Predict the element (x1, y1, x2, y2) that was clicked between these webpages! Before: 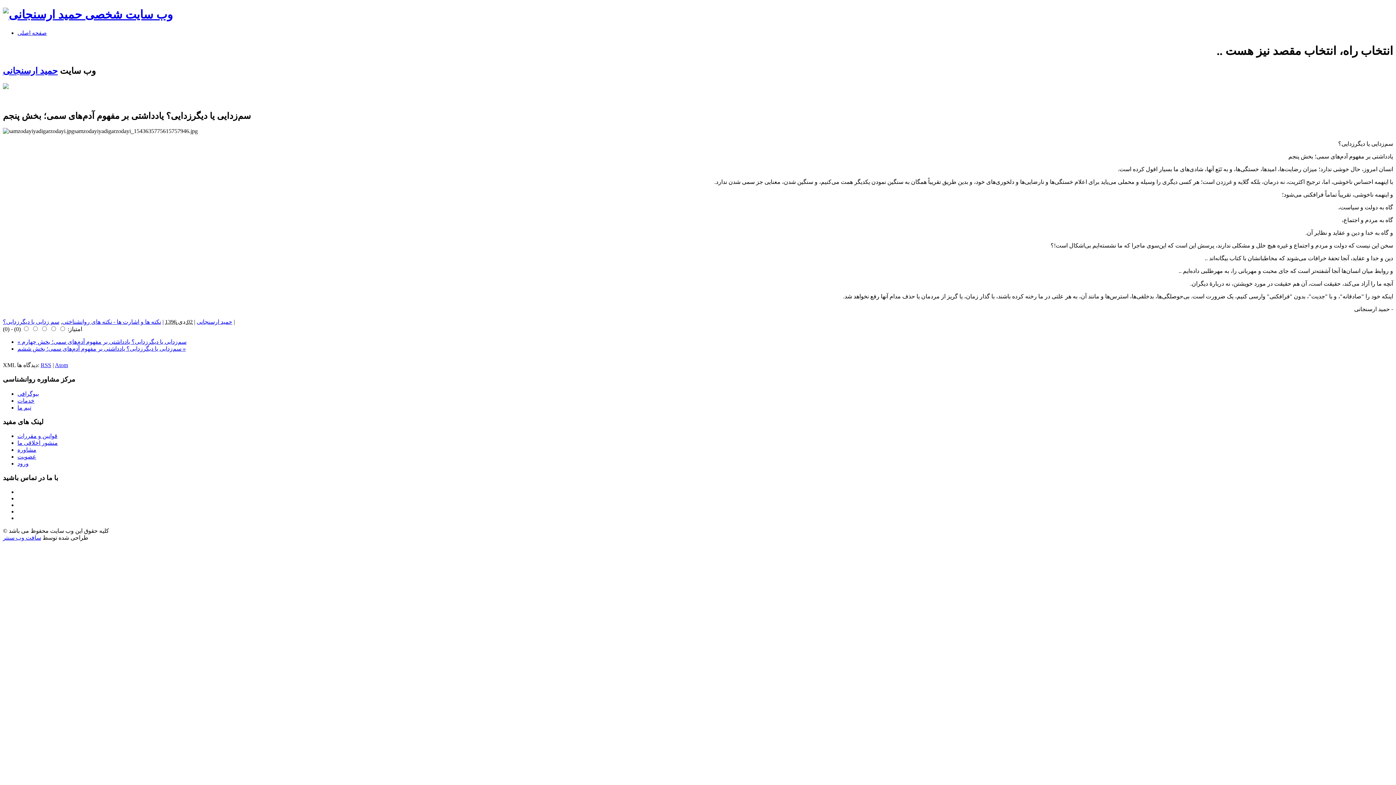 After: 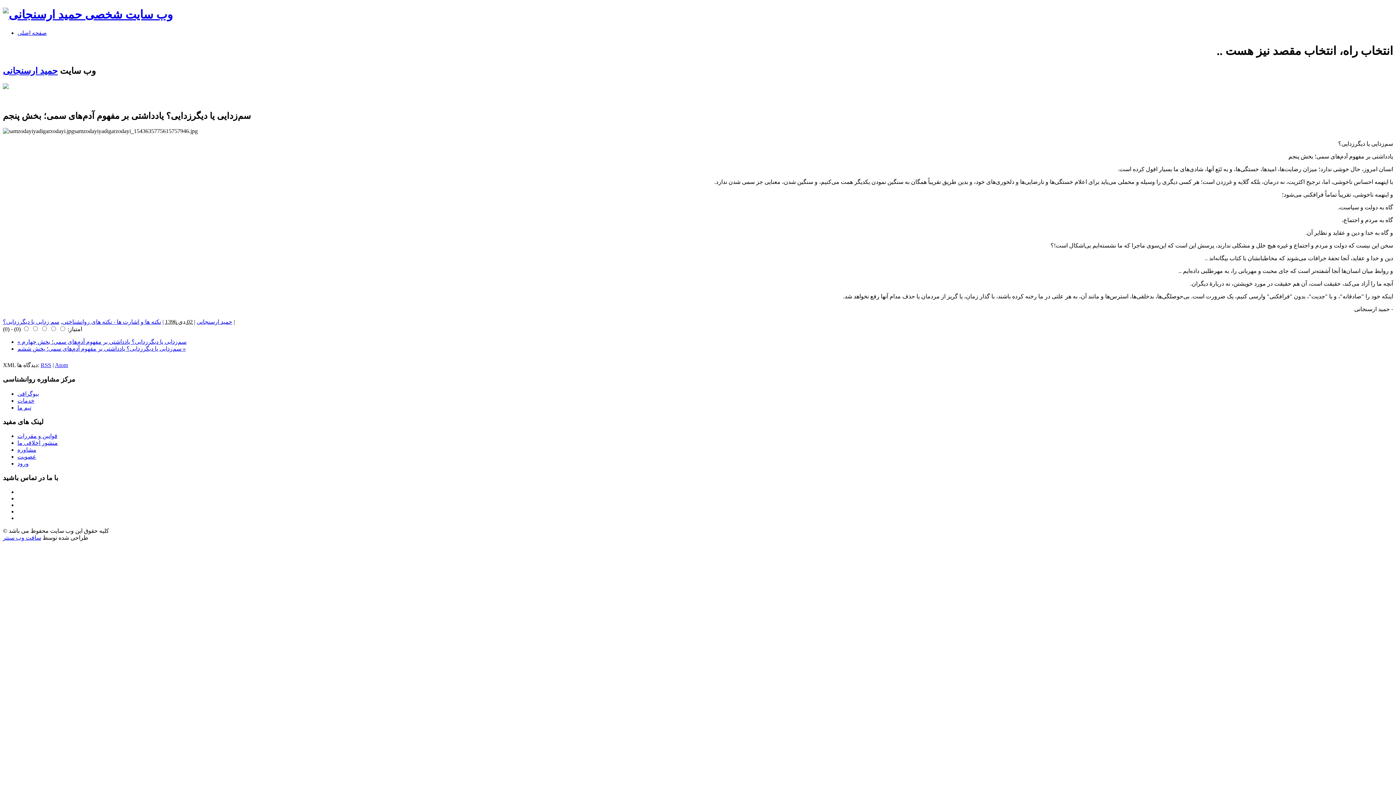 Action: bbox: (2, 534, 41, 541) label: سافت وب سنتر